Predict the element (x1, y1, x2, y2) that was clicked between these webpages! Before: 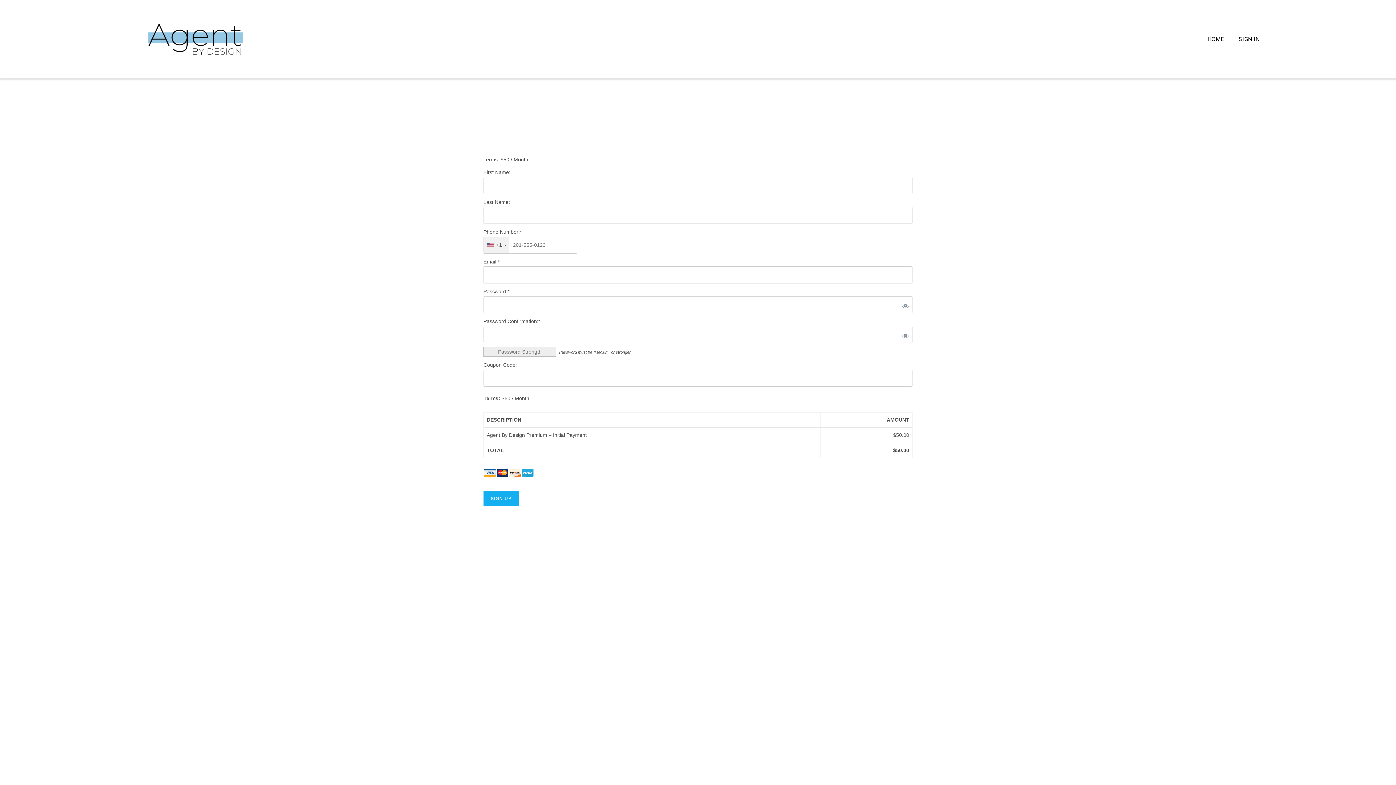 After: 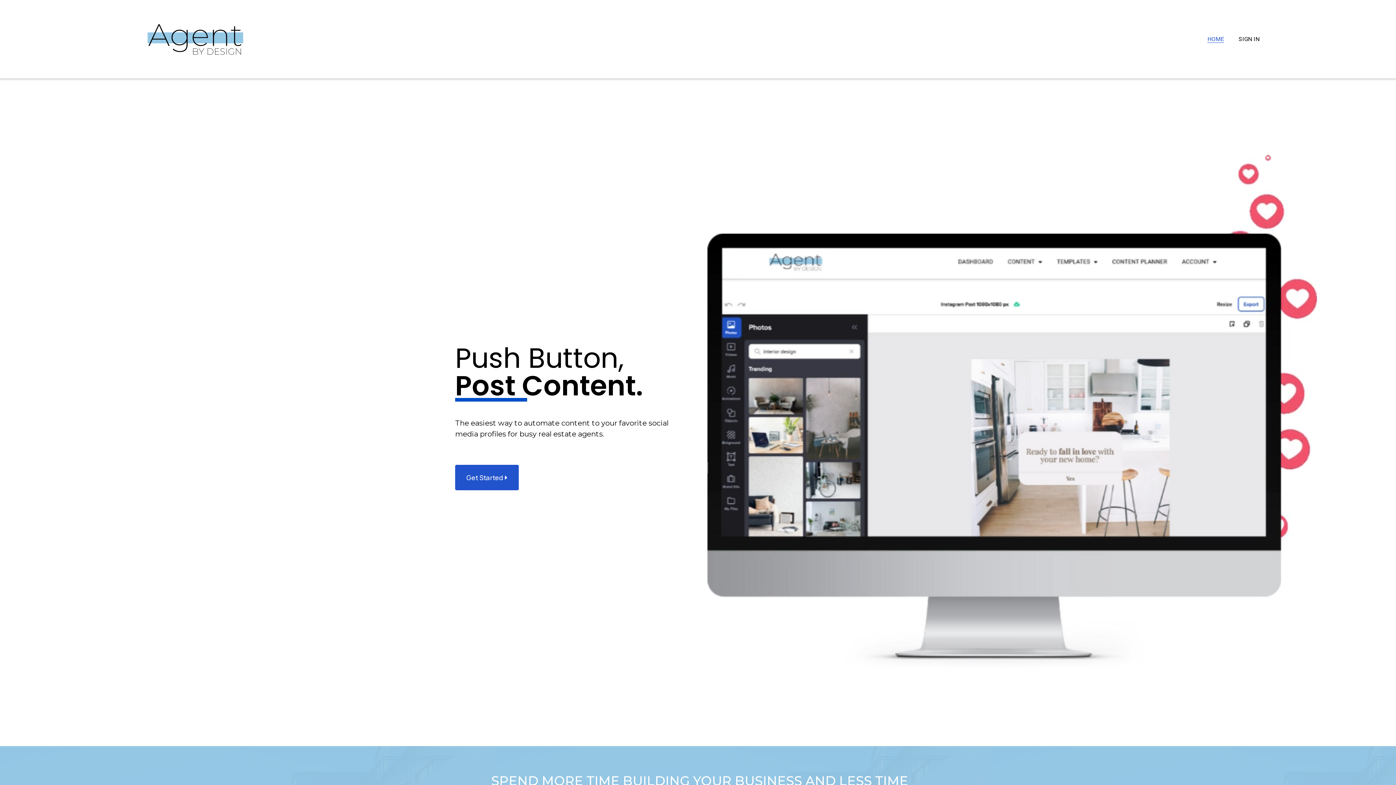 Action: bbox: (104, 23, 286, 55)